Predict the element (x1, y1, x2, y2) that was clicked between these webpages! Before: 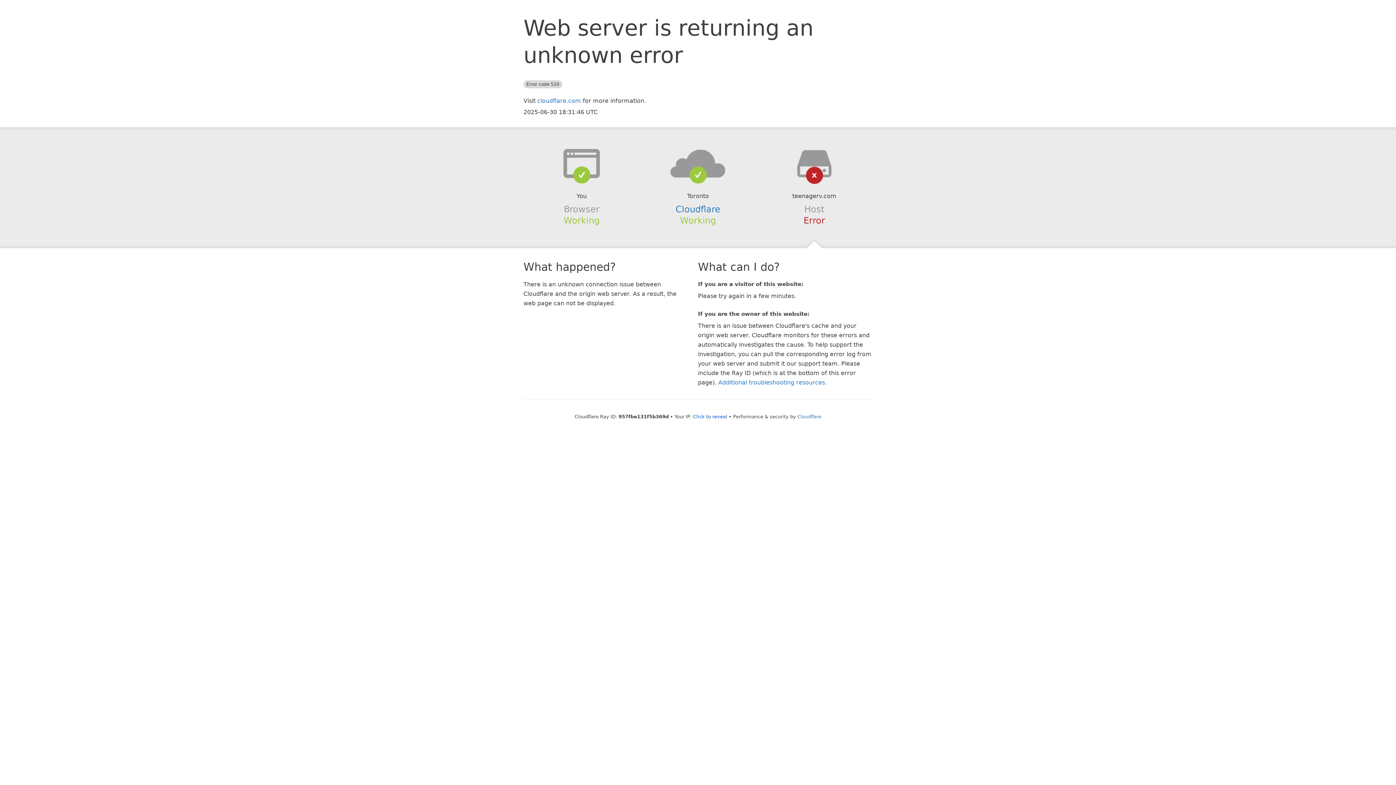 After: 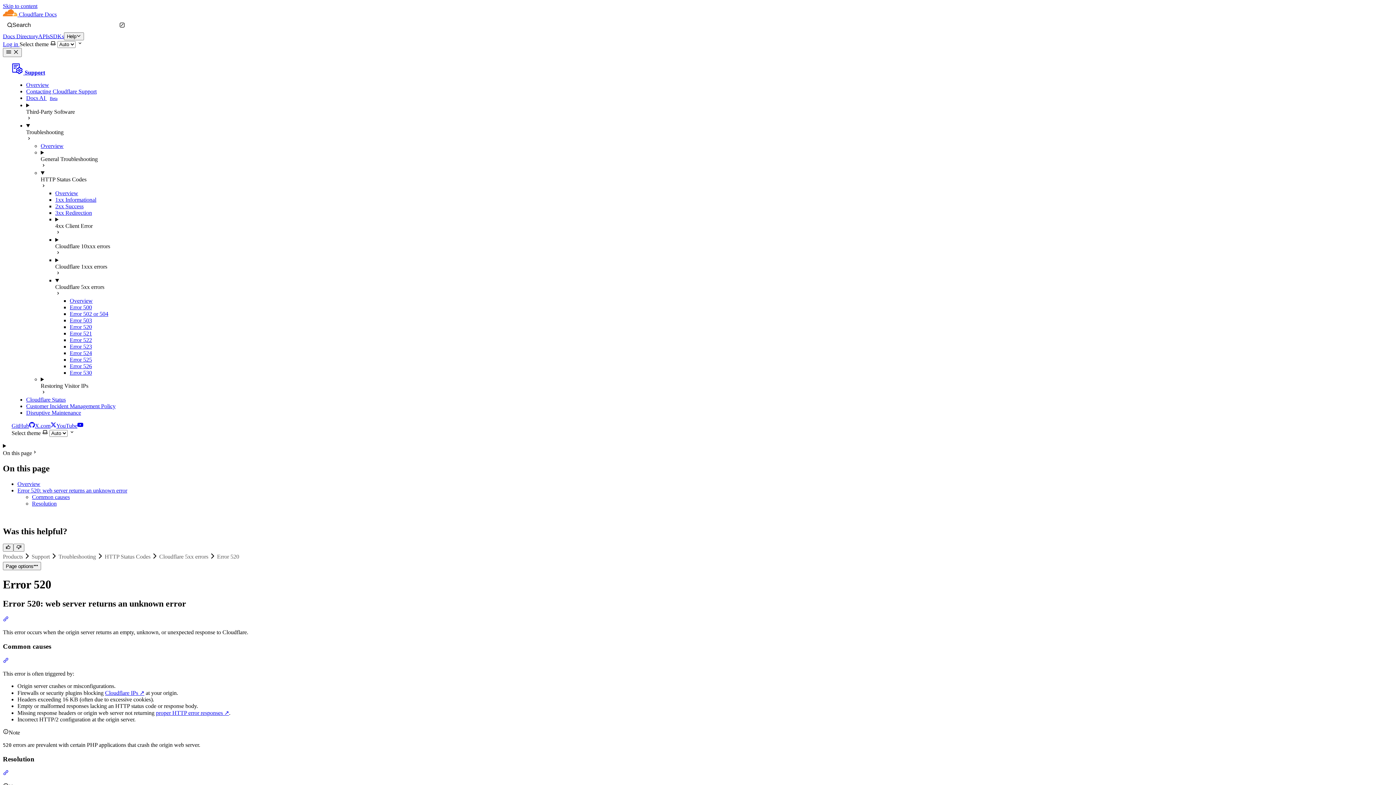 Action: label: Additional troubleshooting resources bbox: (718, 379, 825, 386)